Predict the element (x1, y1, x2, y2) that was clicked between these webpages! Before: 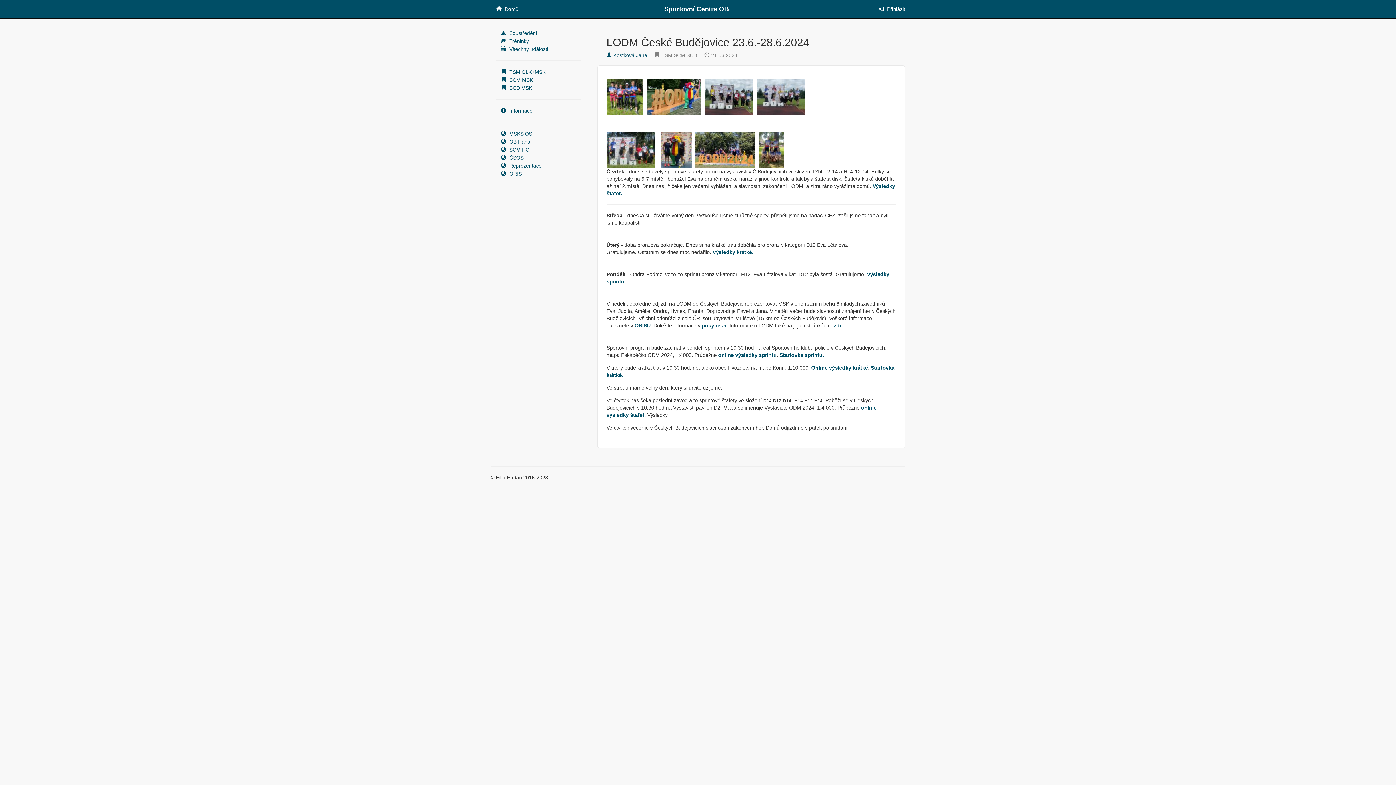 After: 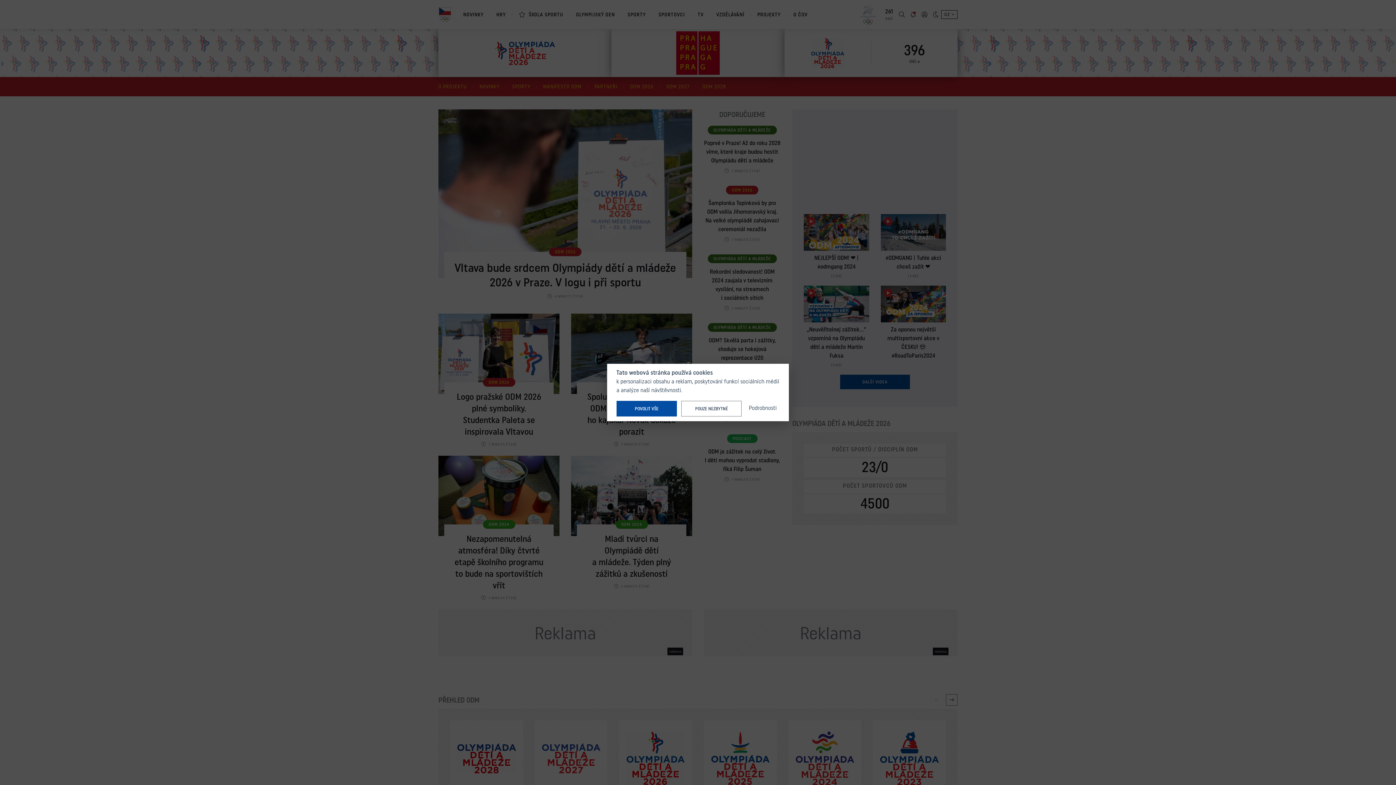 Action: label: zde. bbox: (834, 322, 844, 328)